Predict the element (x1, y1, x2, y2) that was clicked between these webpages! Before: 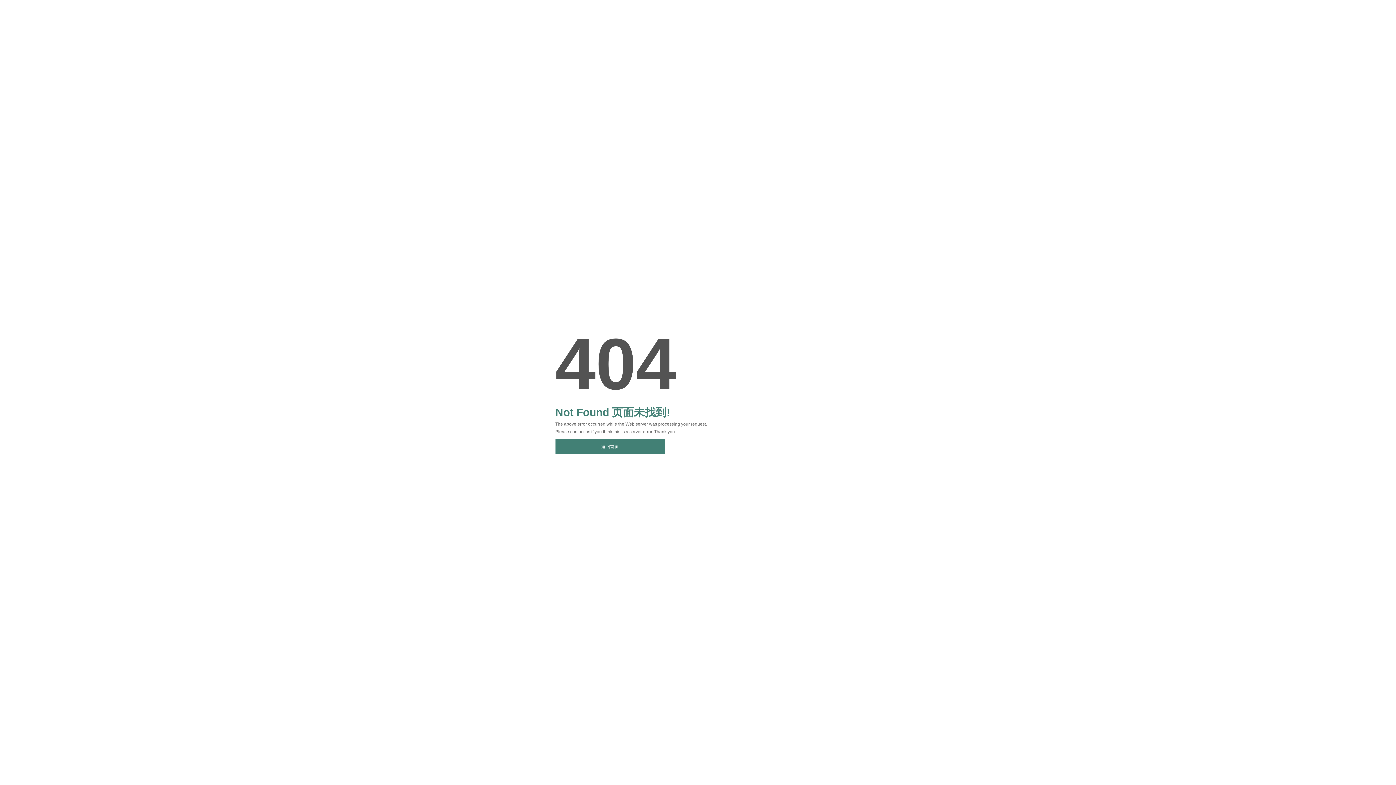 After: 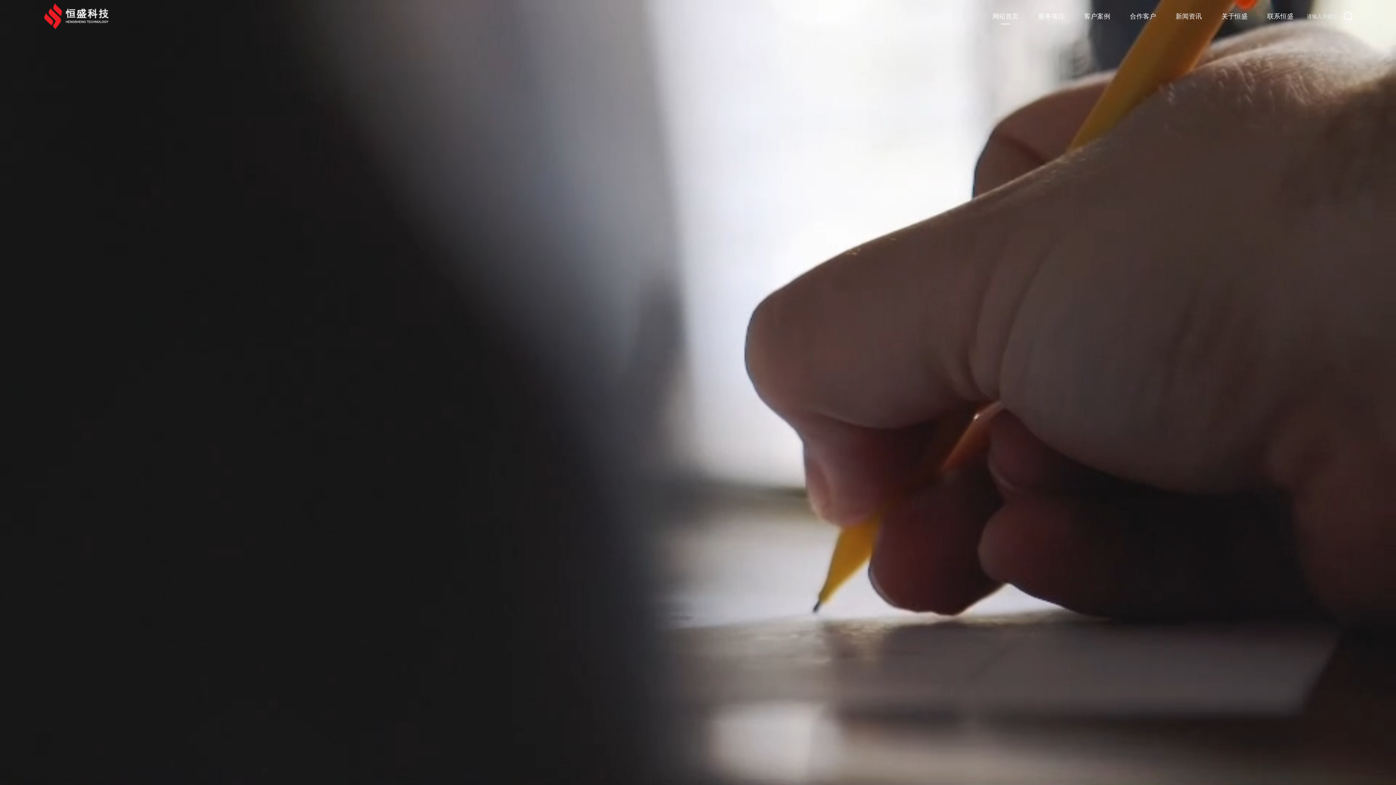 Action: label: 返回首页 bbox: (555, 439, 664, 454)